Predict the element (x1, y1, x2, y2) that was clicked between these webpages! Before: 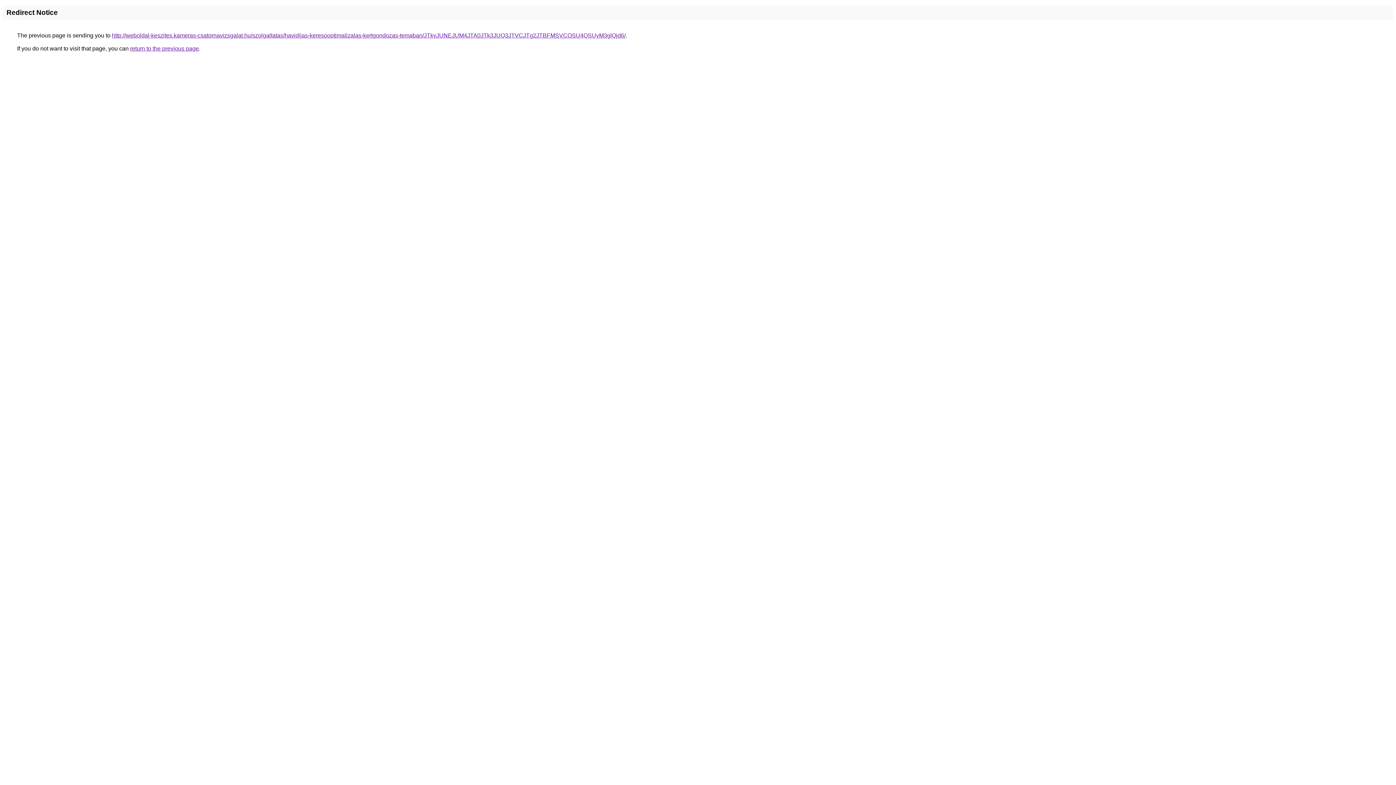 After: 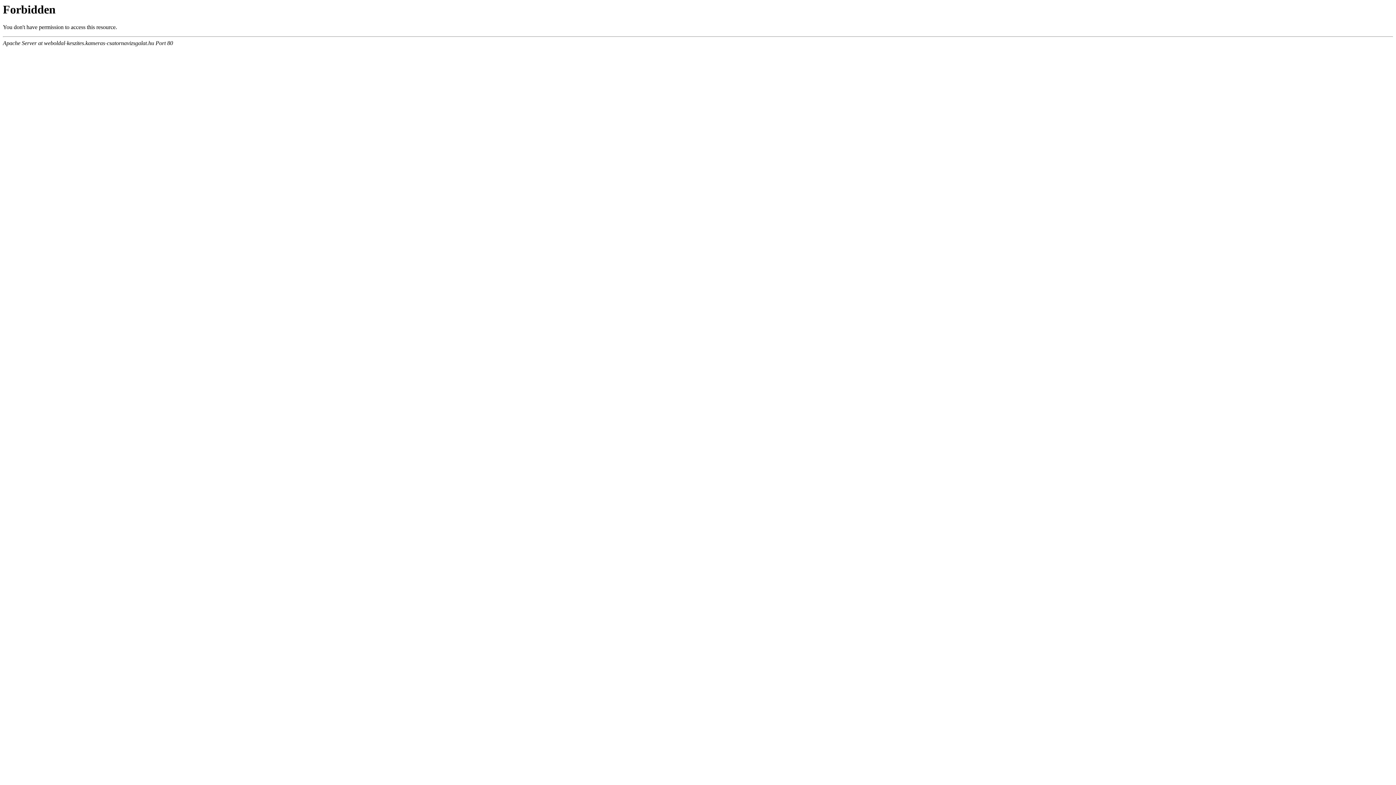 Action: label: http://weboldal-keszites.kameras-csatornavizsgalat.hu/szolgaltatas/havidijas-keresooptimalizalas-kertgondozas-temaban/JTkyJUNEJUM4JTA0JTk3JUQ3JTVCJTg2JTBFMSVCOSU4QSUyM3glQjd6/ bbox: (112, 32, 625, 38)